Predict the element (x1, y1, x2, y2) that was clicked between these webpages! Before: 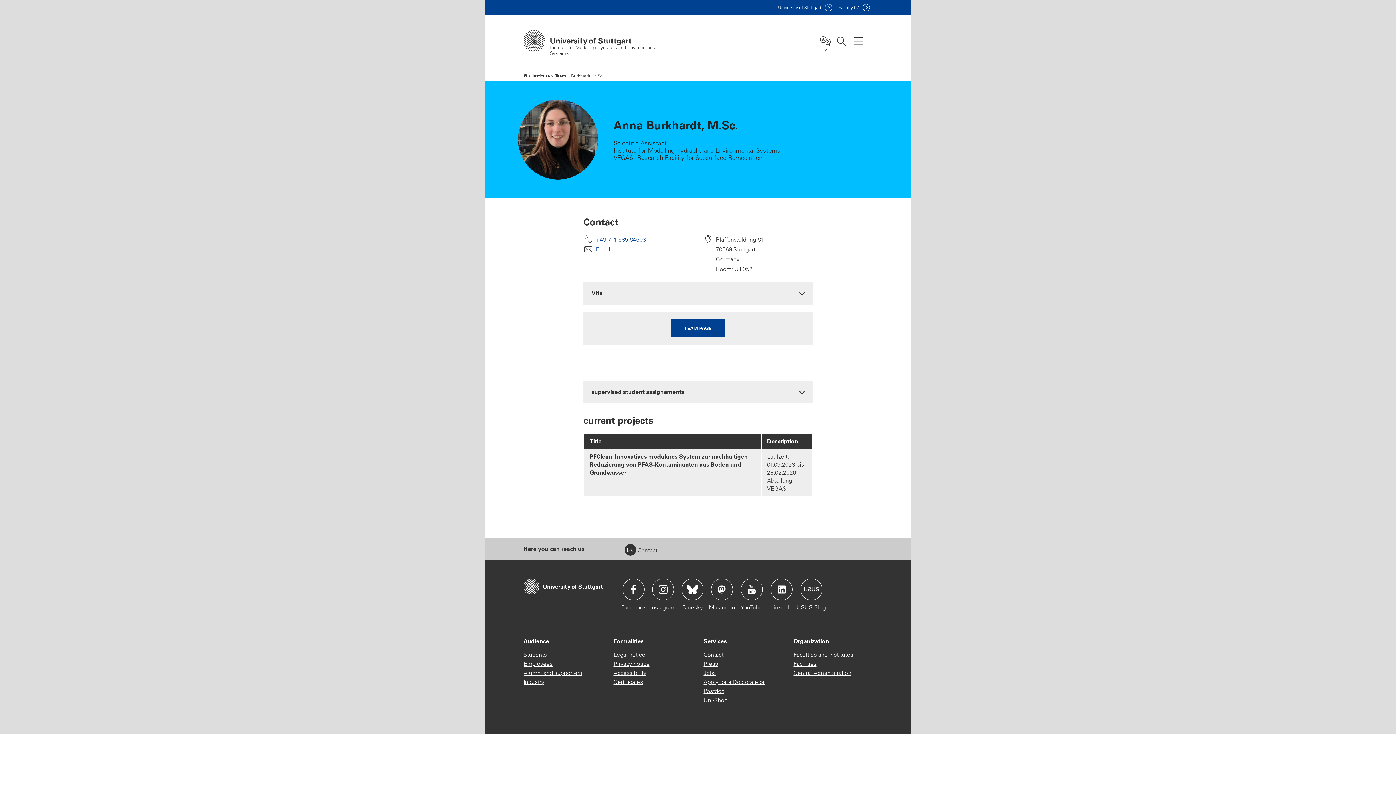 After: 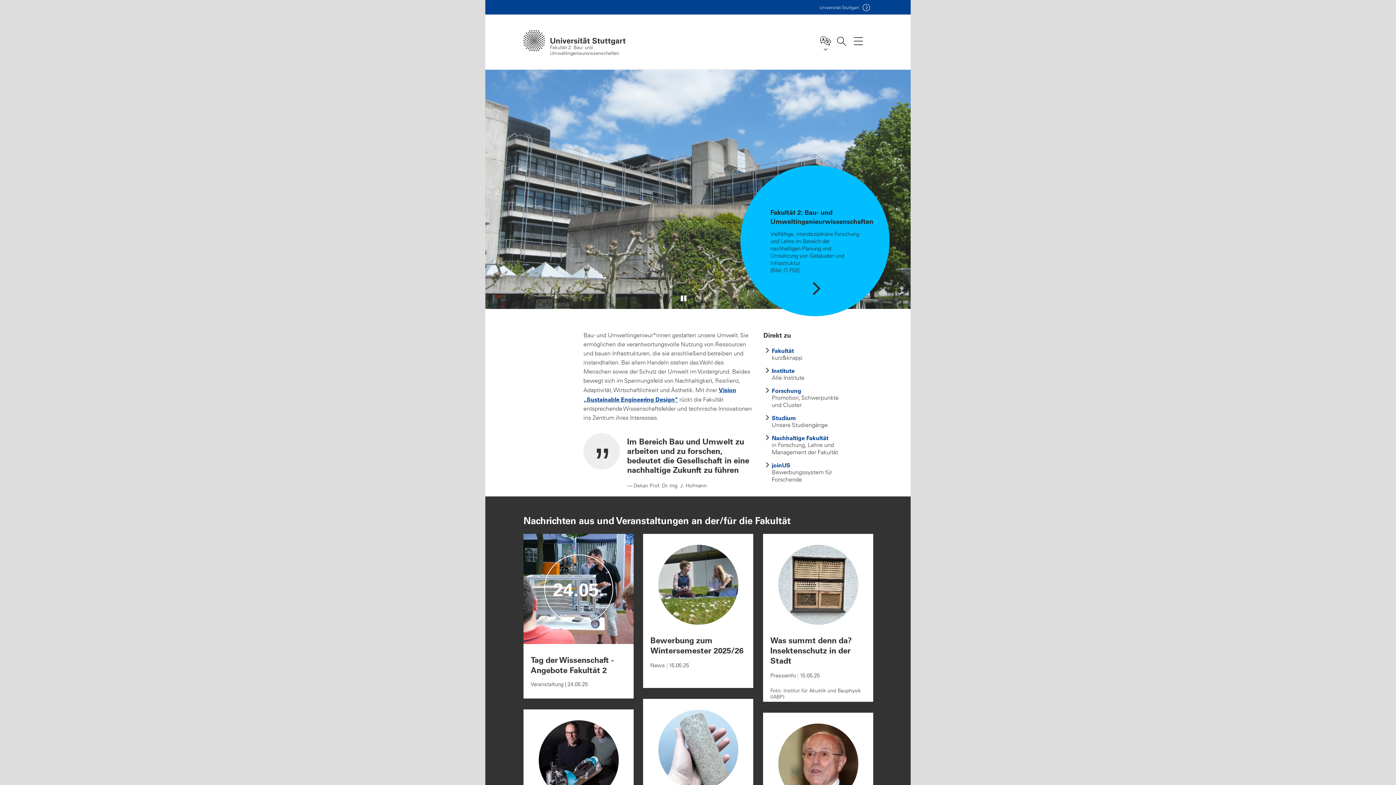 Action: bbox: (838, 4, 870, 10) label: Faculty 02